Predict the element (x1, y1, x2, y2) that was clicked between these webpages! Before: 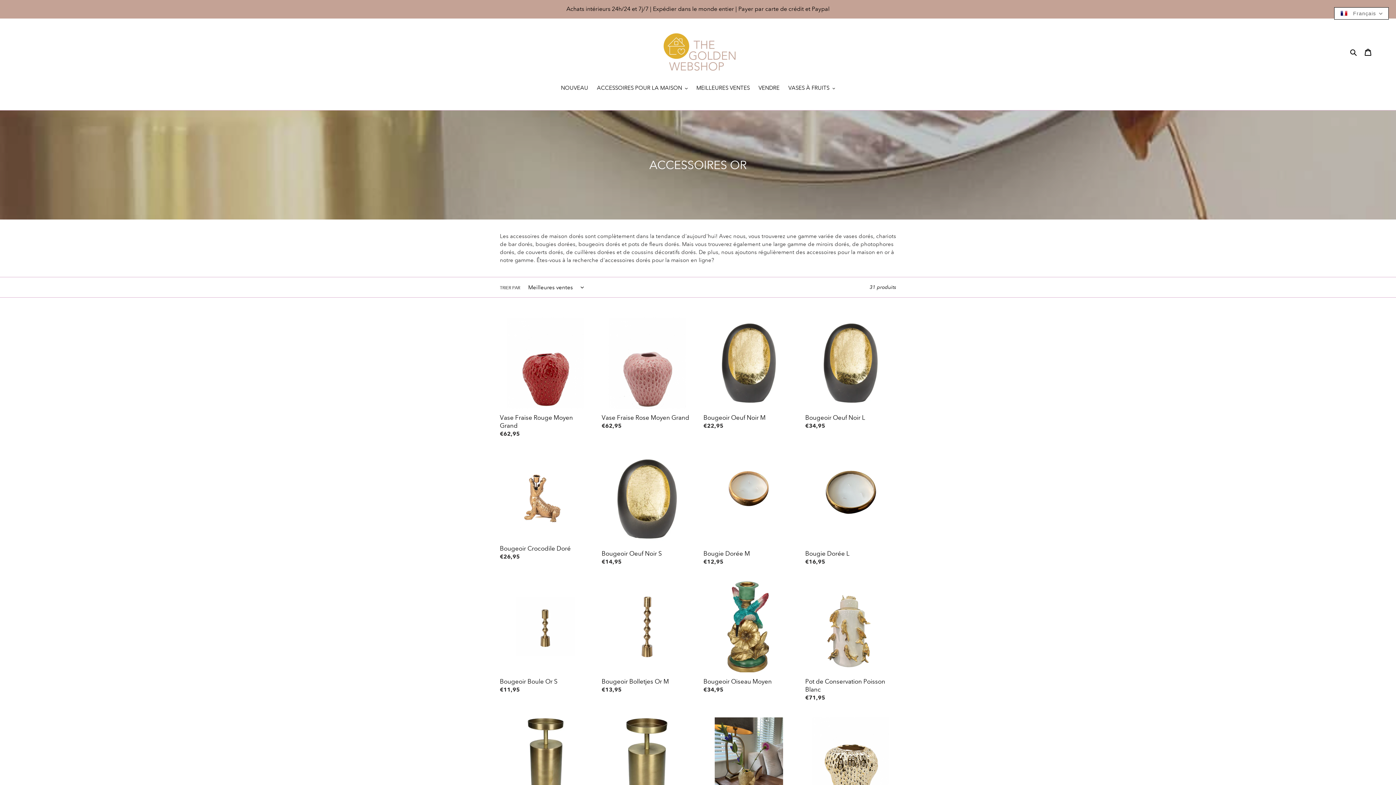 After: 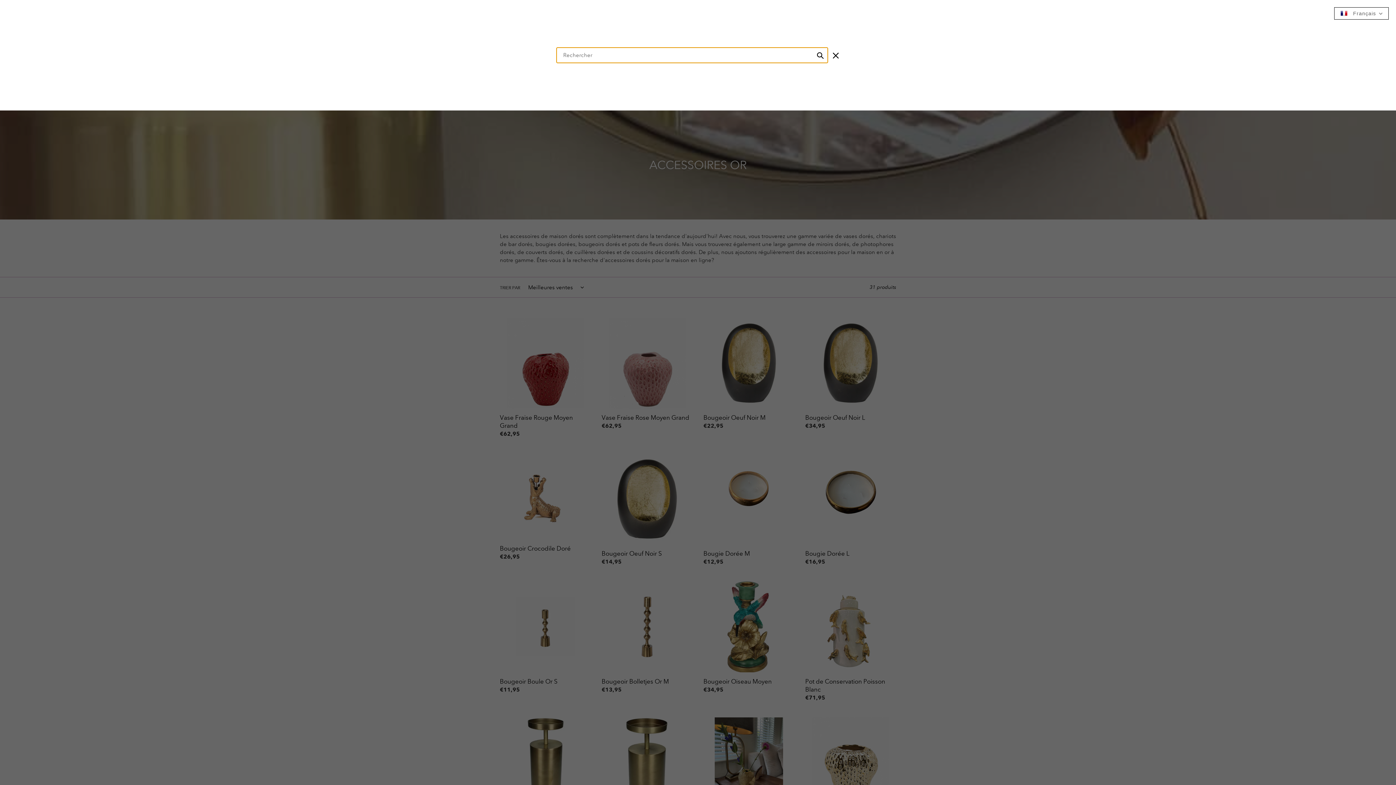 Action: bbox: (1348, 47, 1360, 56) label: Rechercher